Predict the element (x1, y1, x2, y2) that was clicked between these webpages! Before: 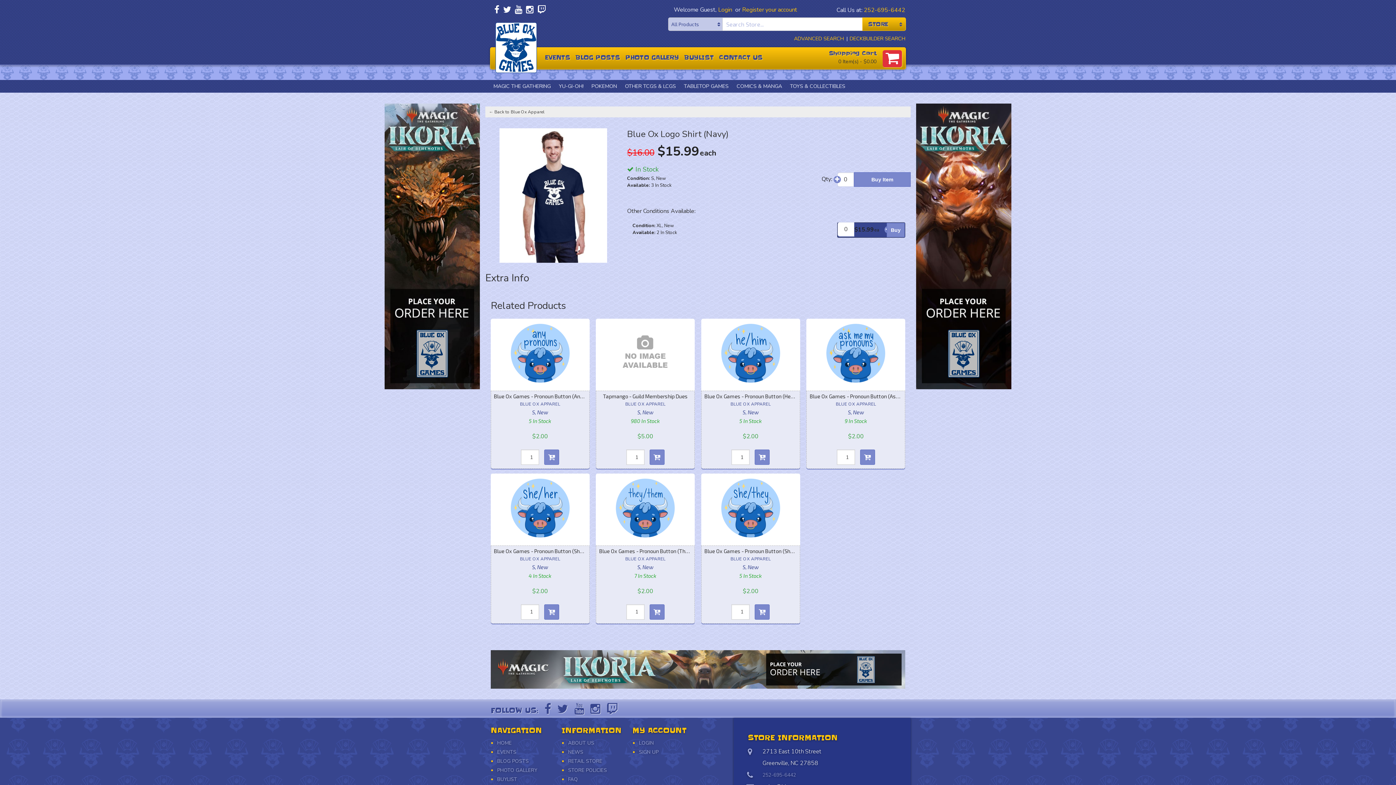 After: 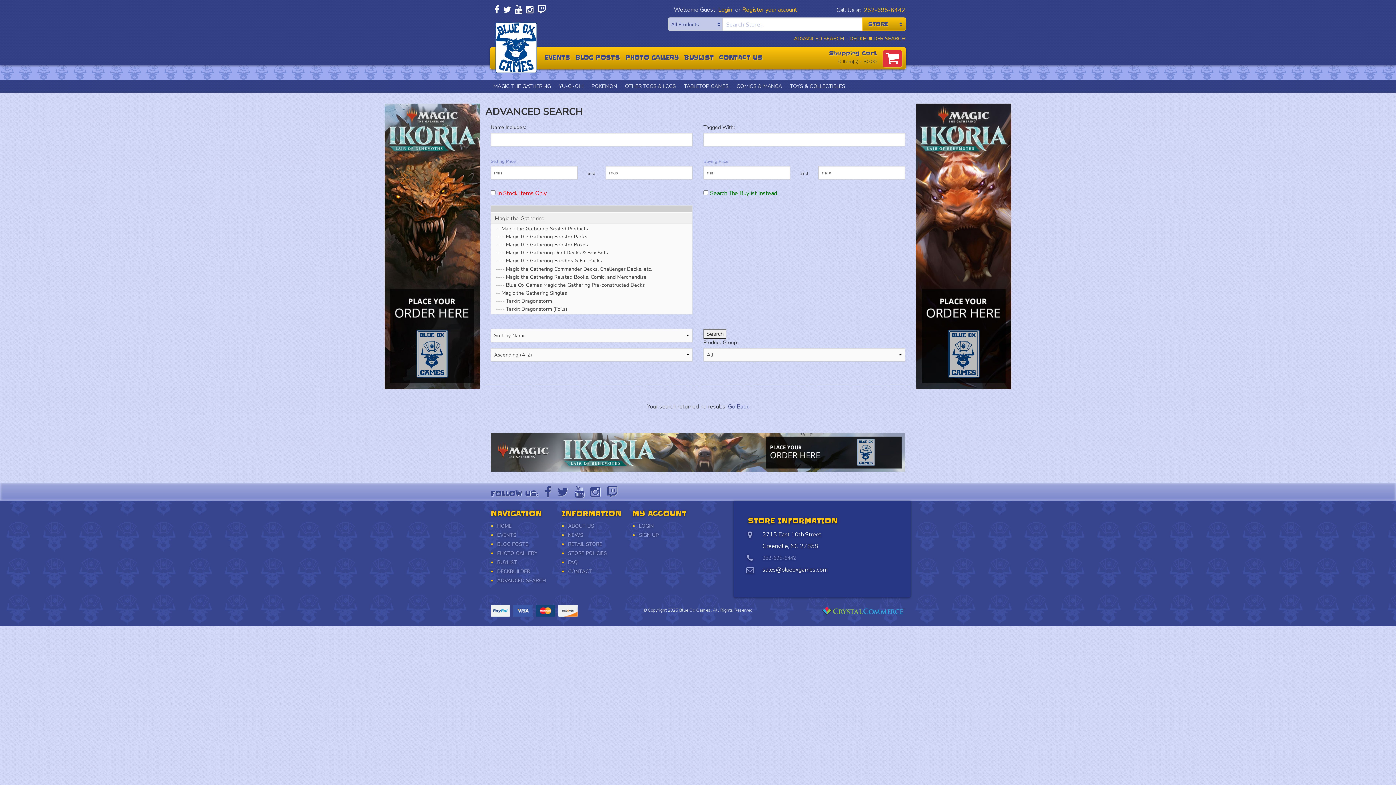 Action: bbox: (794, 34, 844, 42) label: ADVANCED SEARCH